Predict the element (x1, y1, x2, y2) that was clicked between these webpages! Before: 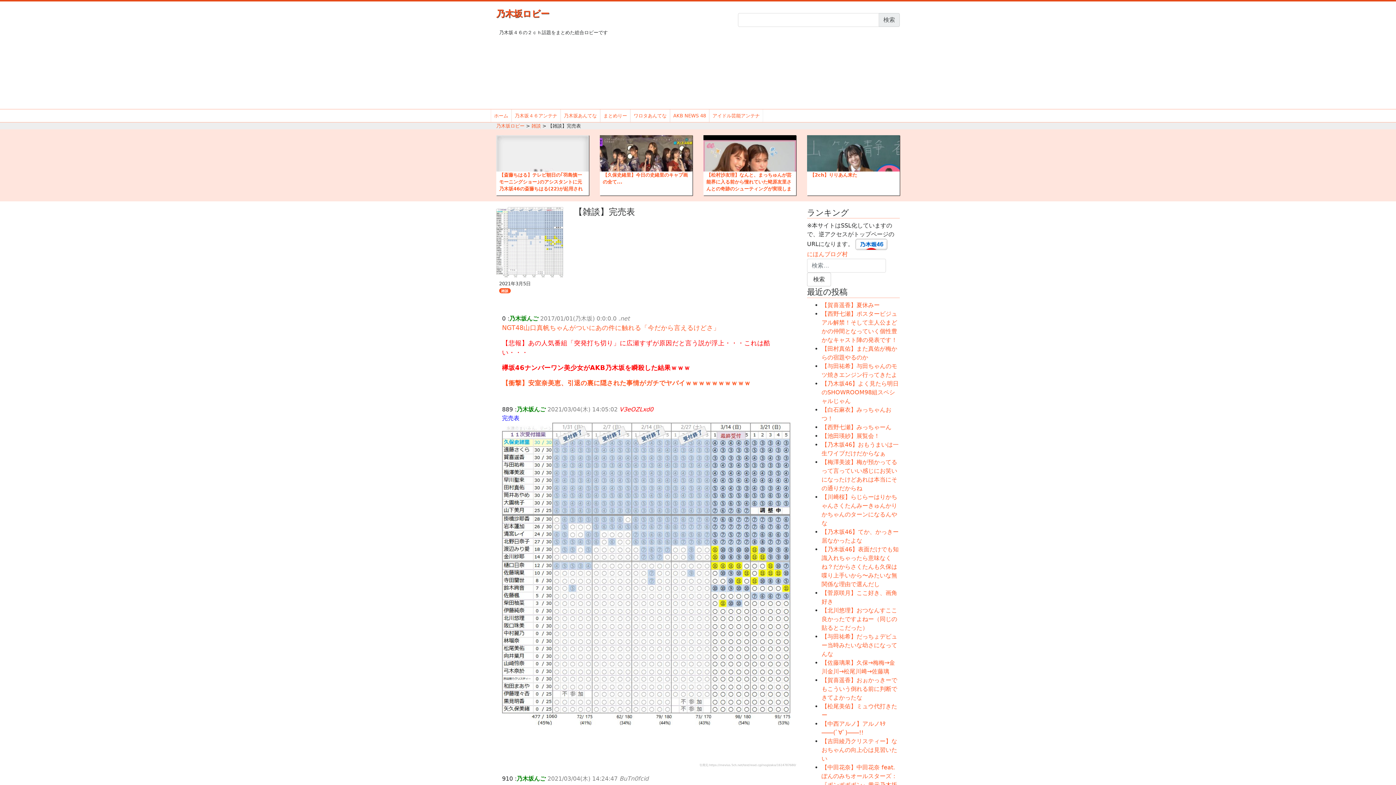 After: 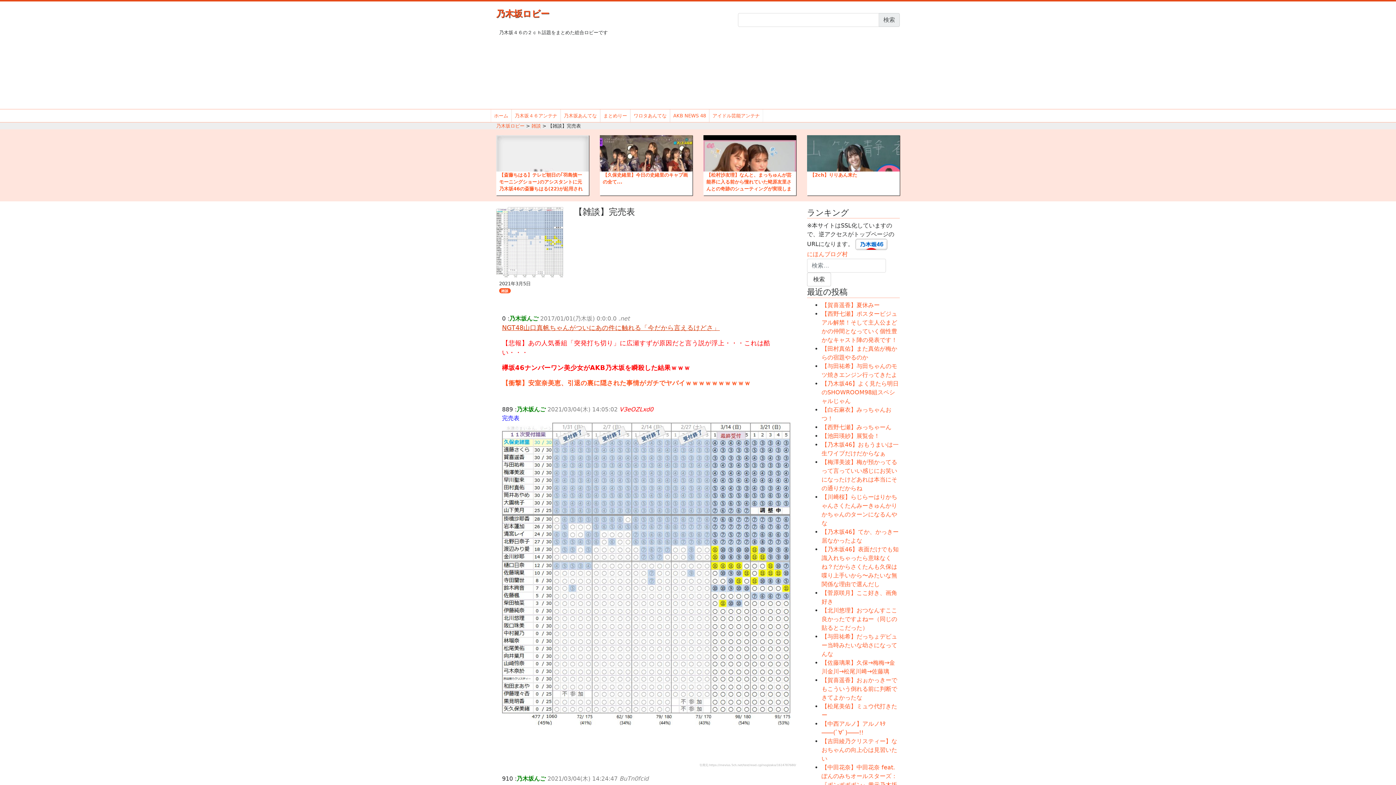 Action: bbox: (502, 324, 720, 331) label: NGT48山口真帆ちゃんがついにあの件に触れる「今だから言えるけどさ」